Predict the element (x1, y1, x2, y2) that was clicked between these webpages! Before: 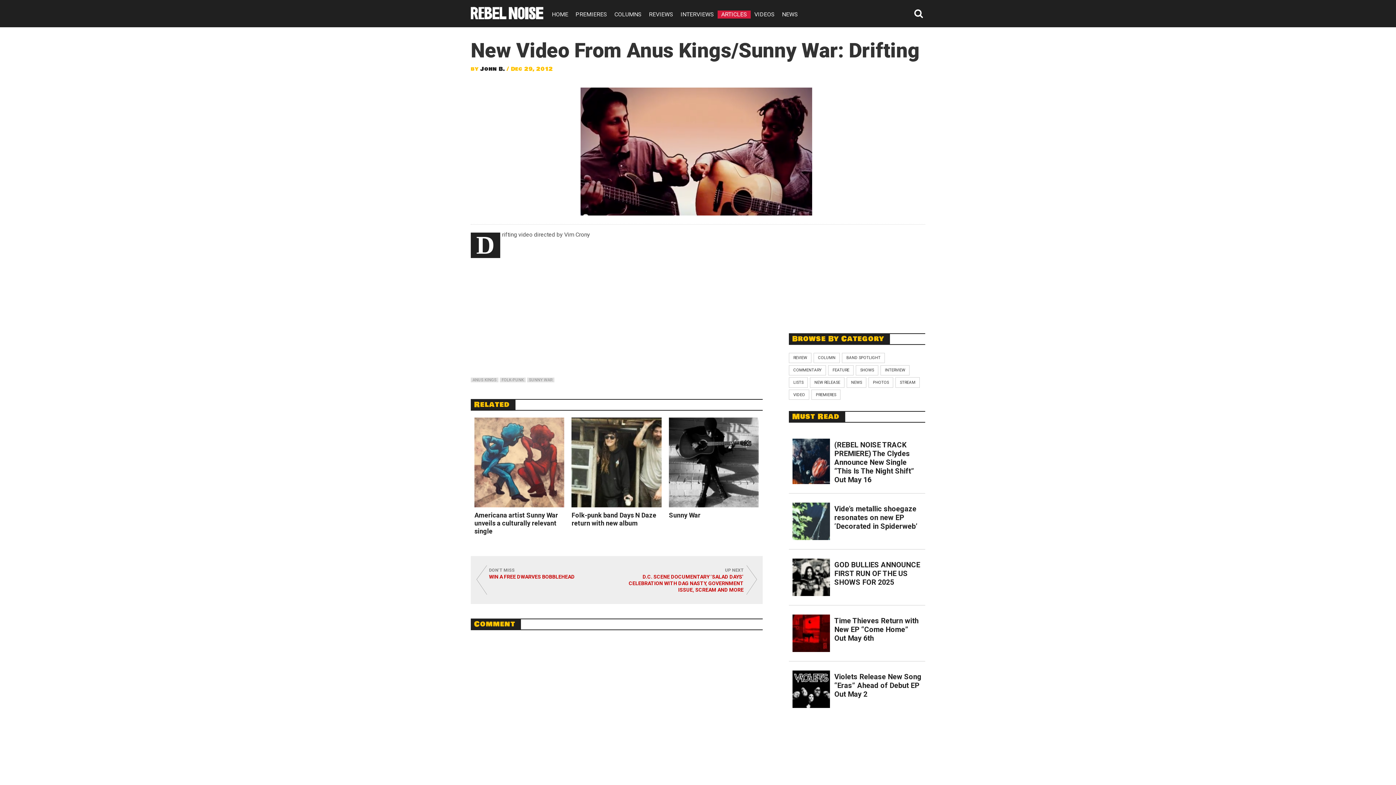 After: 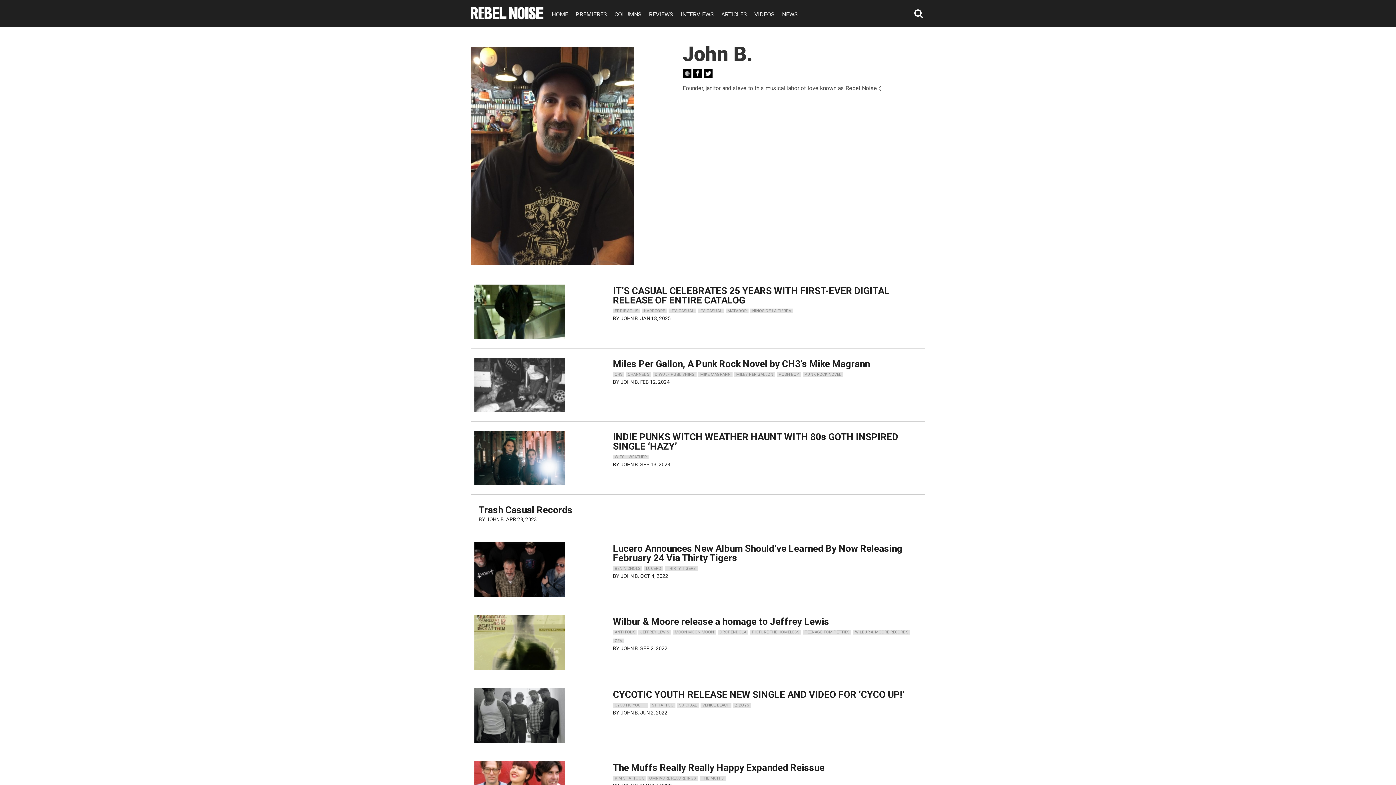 Action: label: John B. bbox: (480, 65, 505, 73)